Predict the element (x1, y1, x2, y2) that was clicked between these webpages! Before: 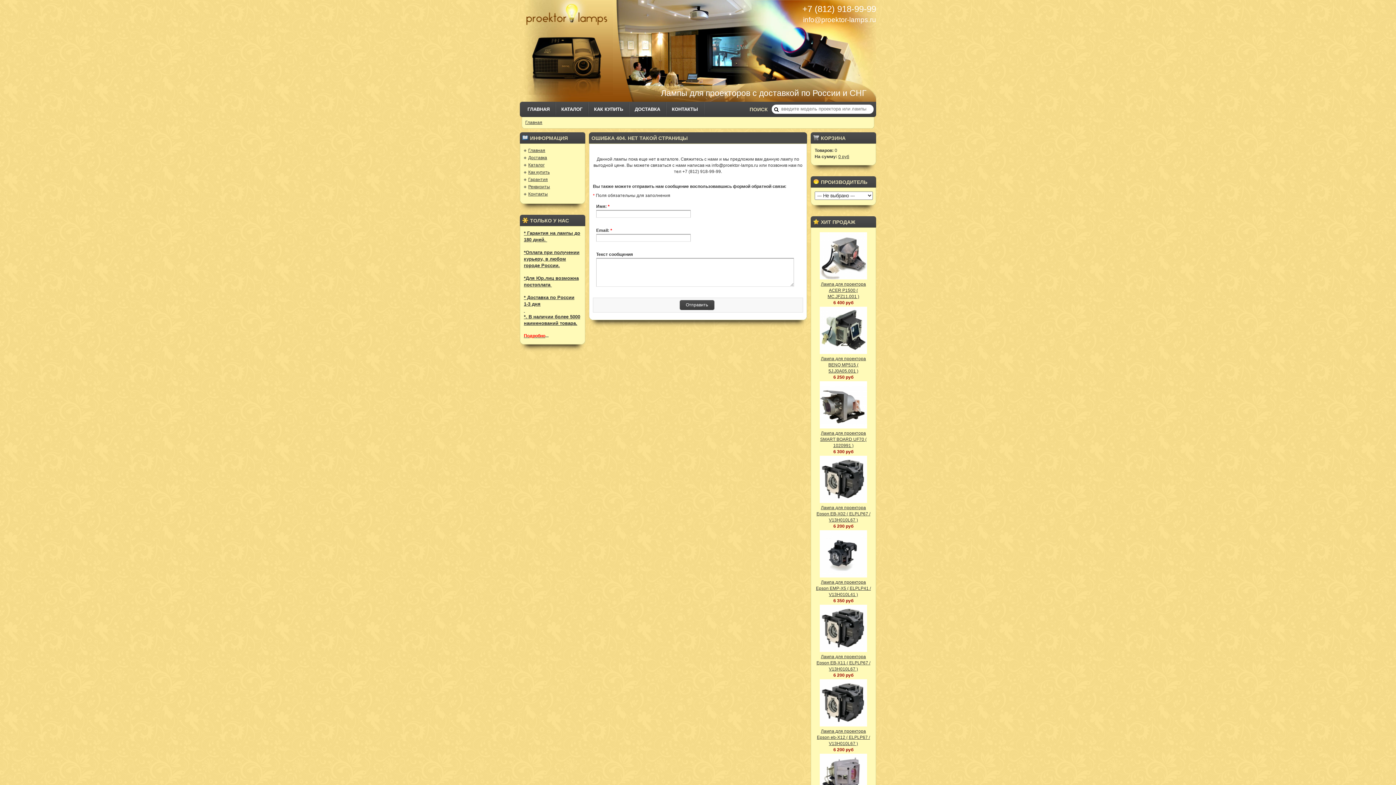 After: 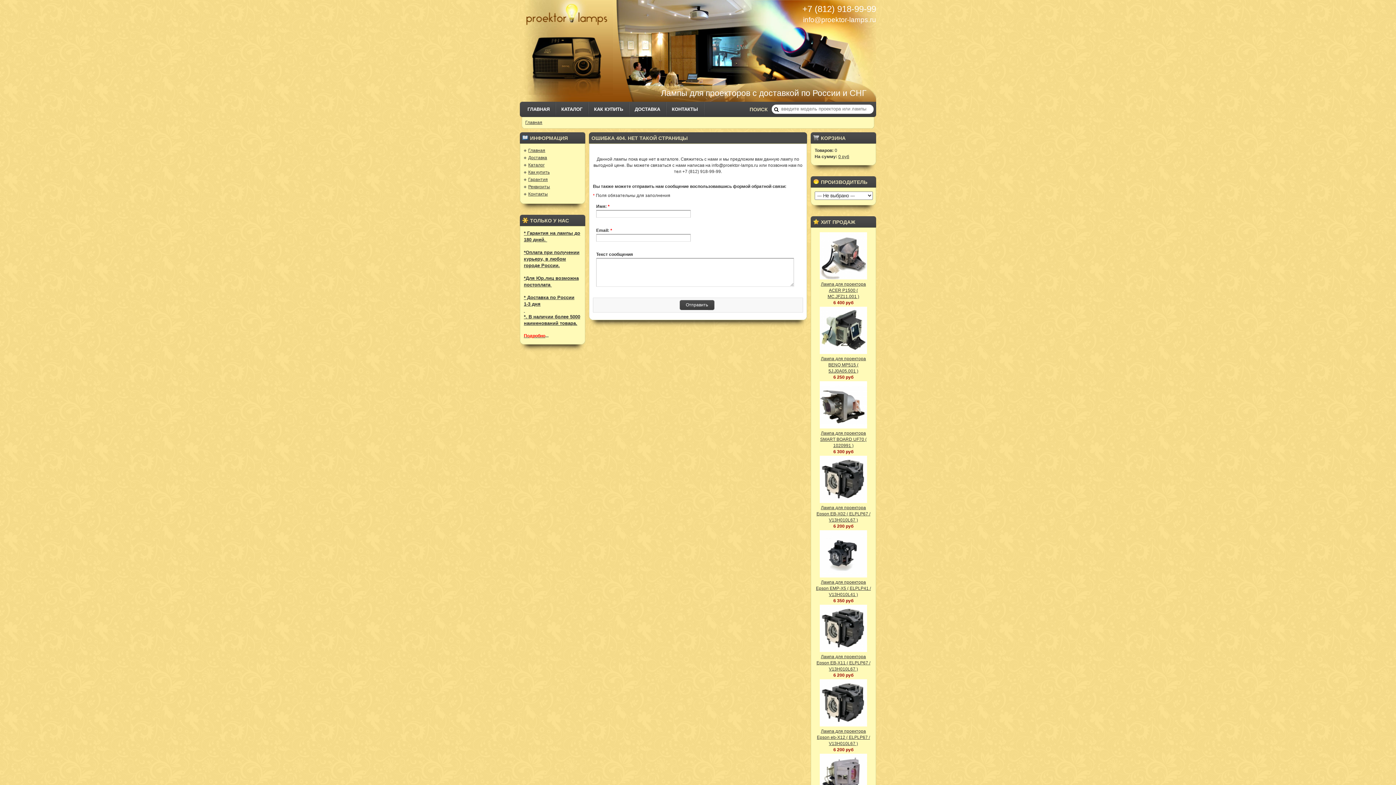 Action: bbox: (682, 169, 722, 174) label: +7 (812) 918-99-99.